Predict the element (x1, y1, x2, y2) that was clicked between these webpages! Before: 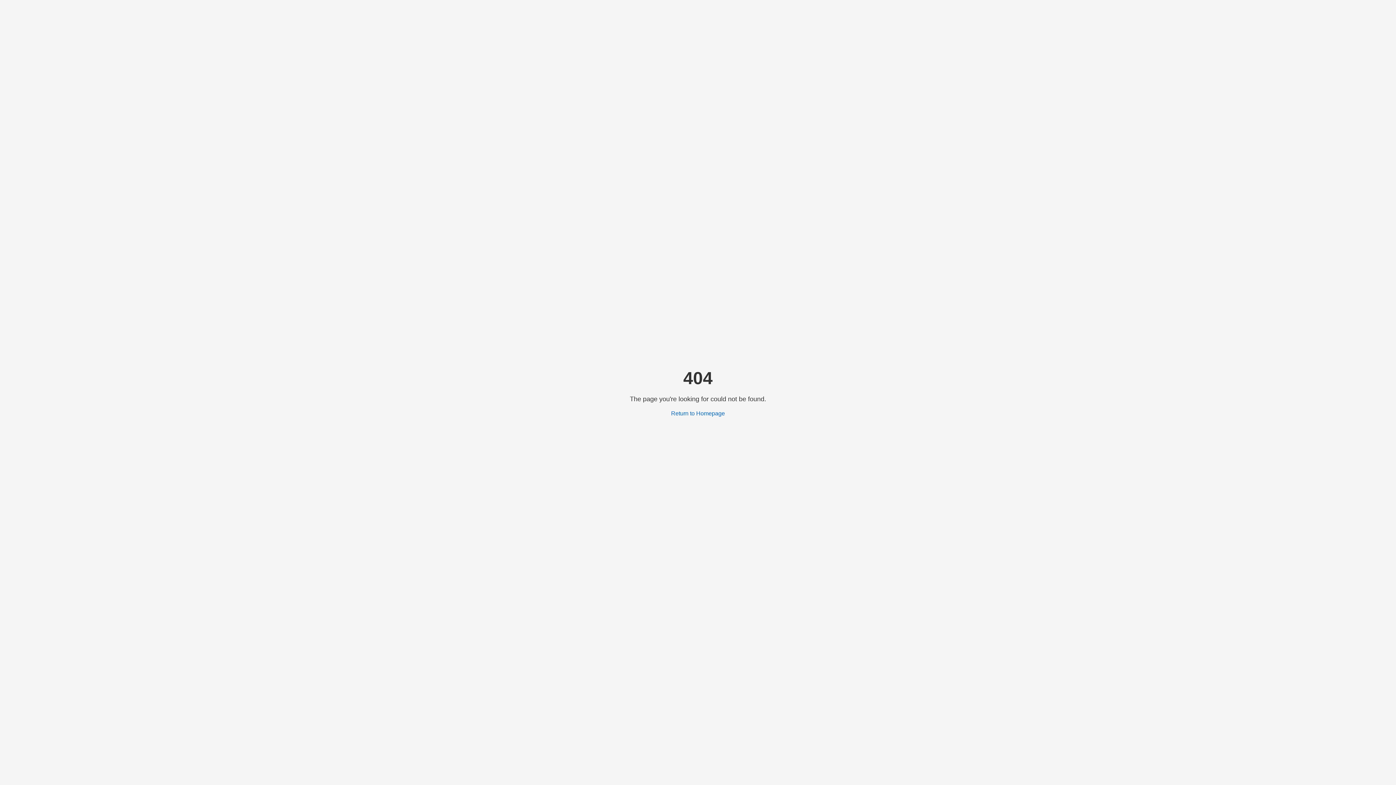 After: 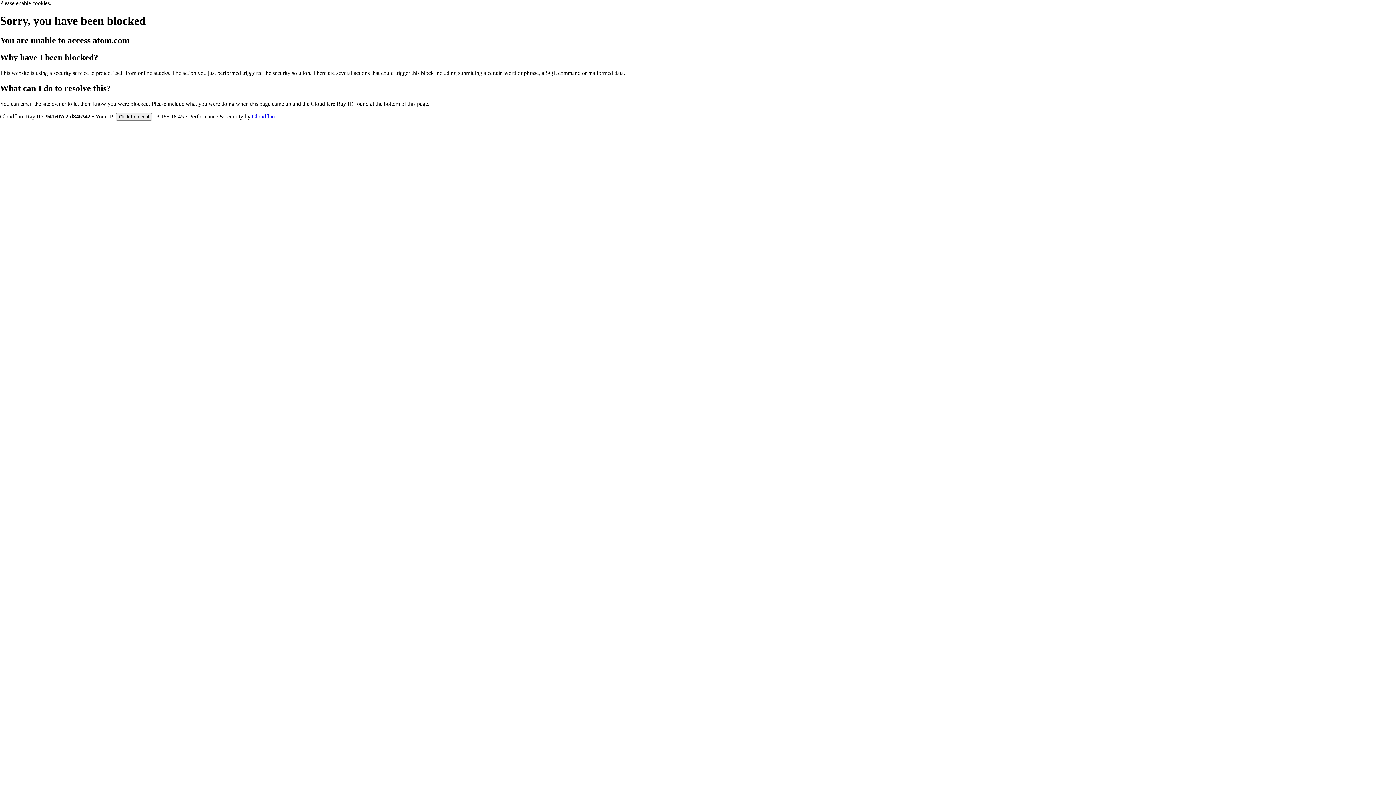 Action: bbox: (671, 410, 725, 416) label: Return to Homepage